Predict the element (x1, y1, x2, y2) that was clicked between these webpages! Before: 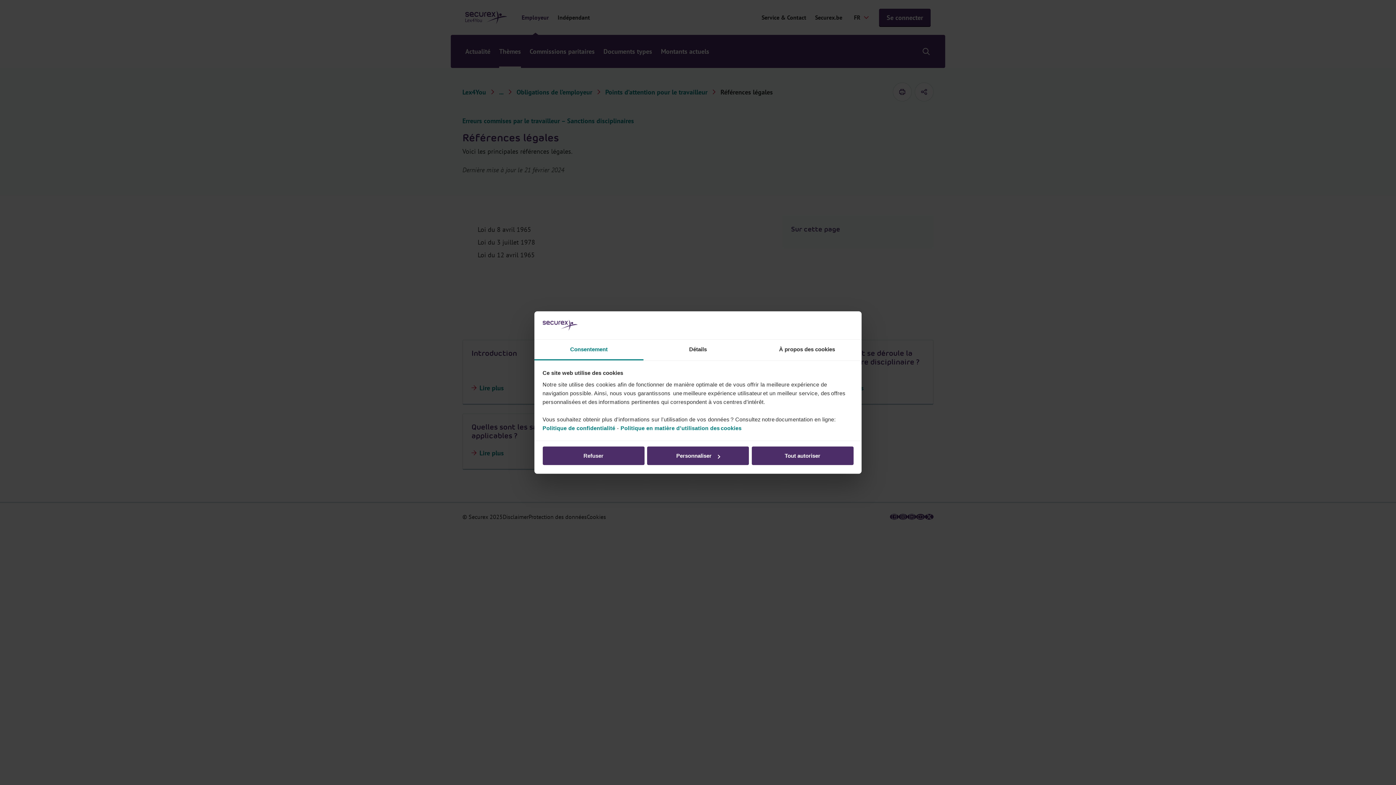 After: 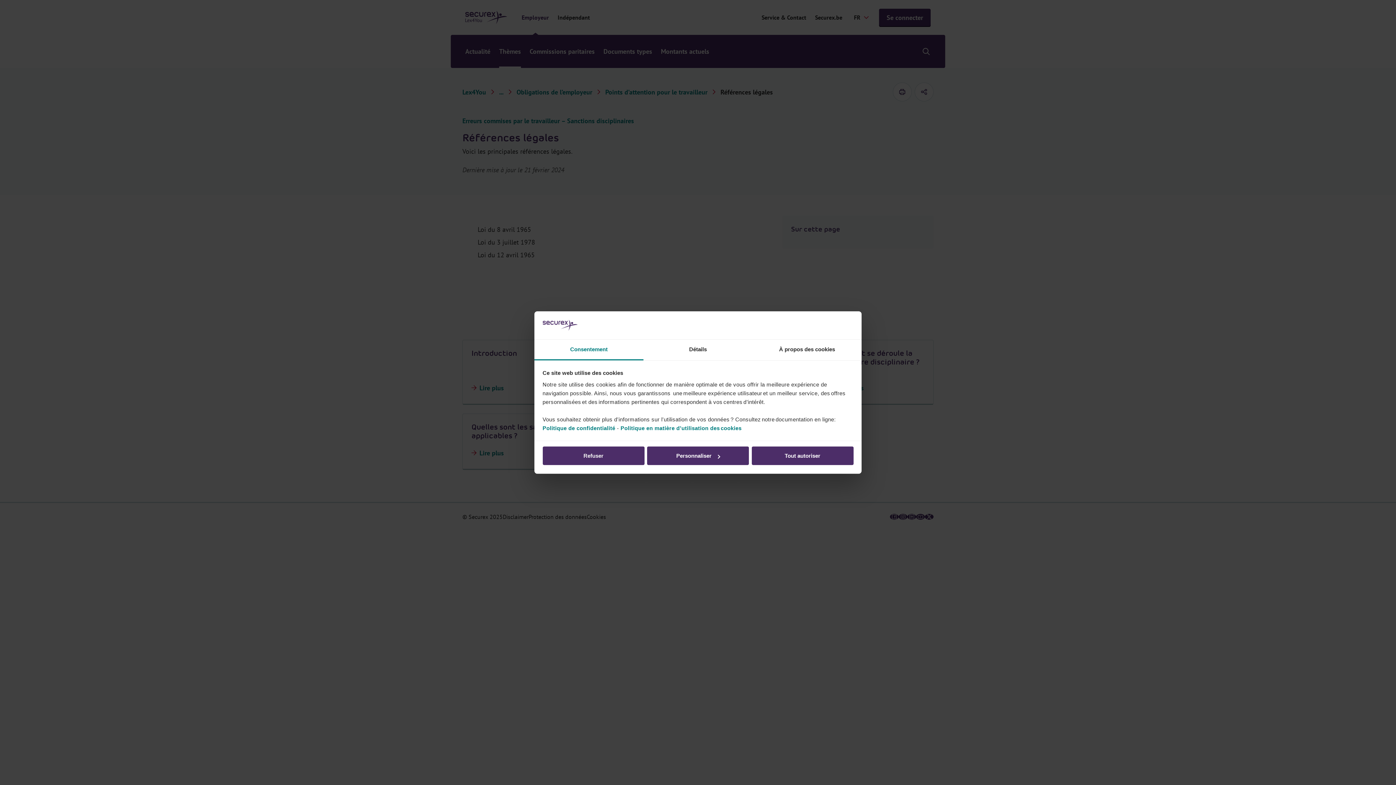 Action: label: Consentement bbox: (534, 339, 643, 360)